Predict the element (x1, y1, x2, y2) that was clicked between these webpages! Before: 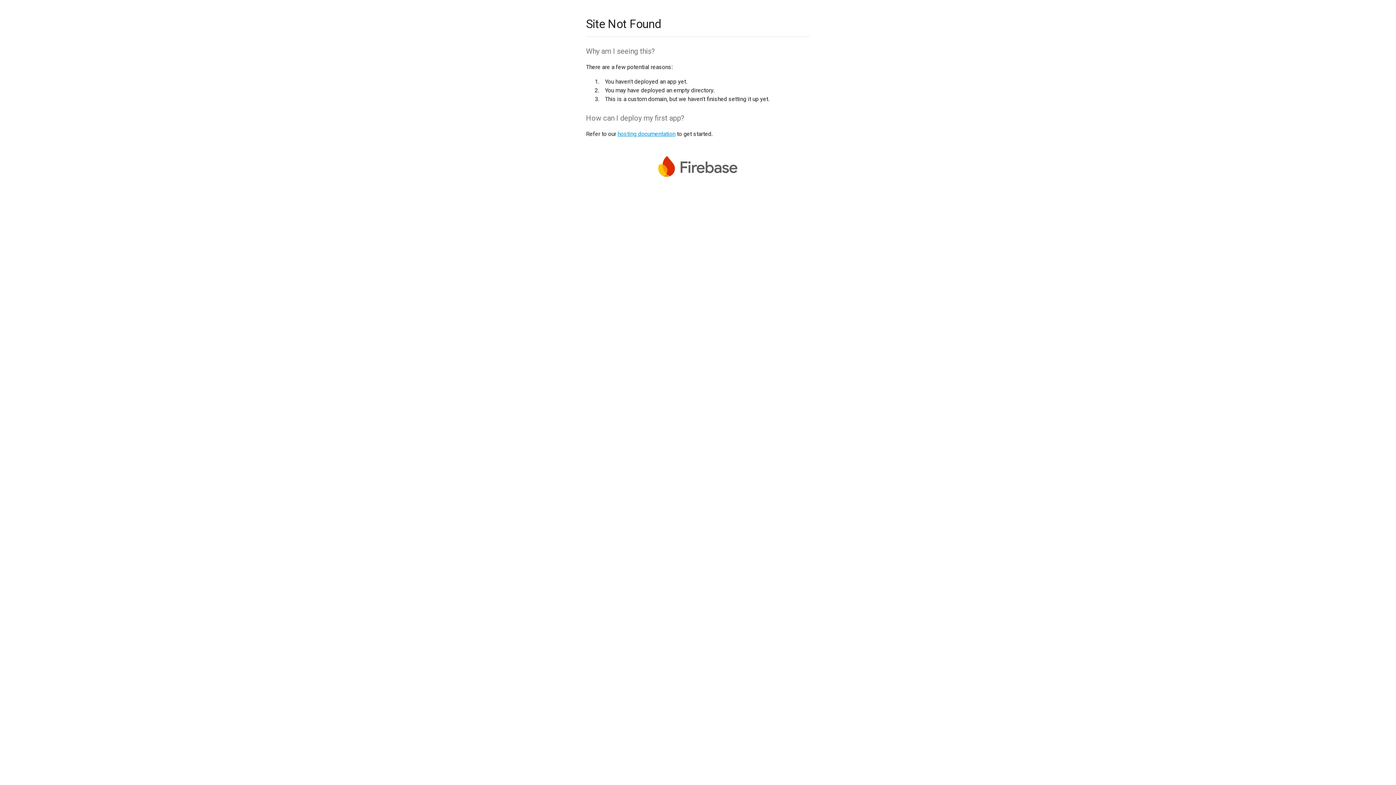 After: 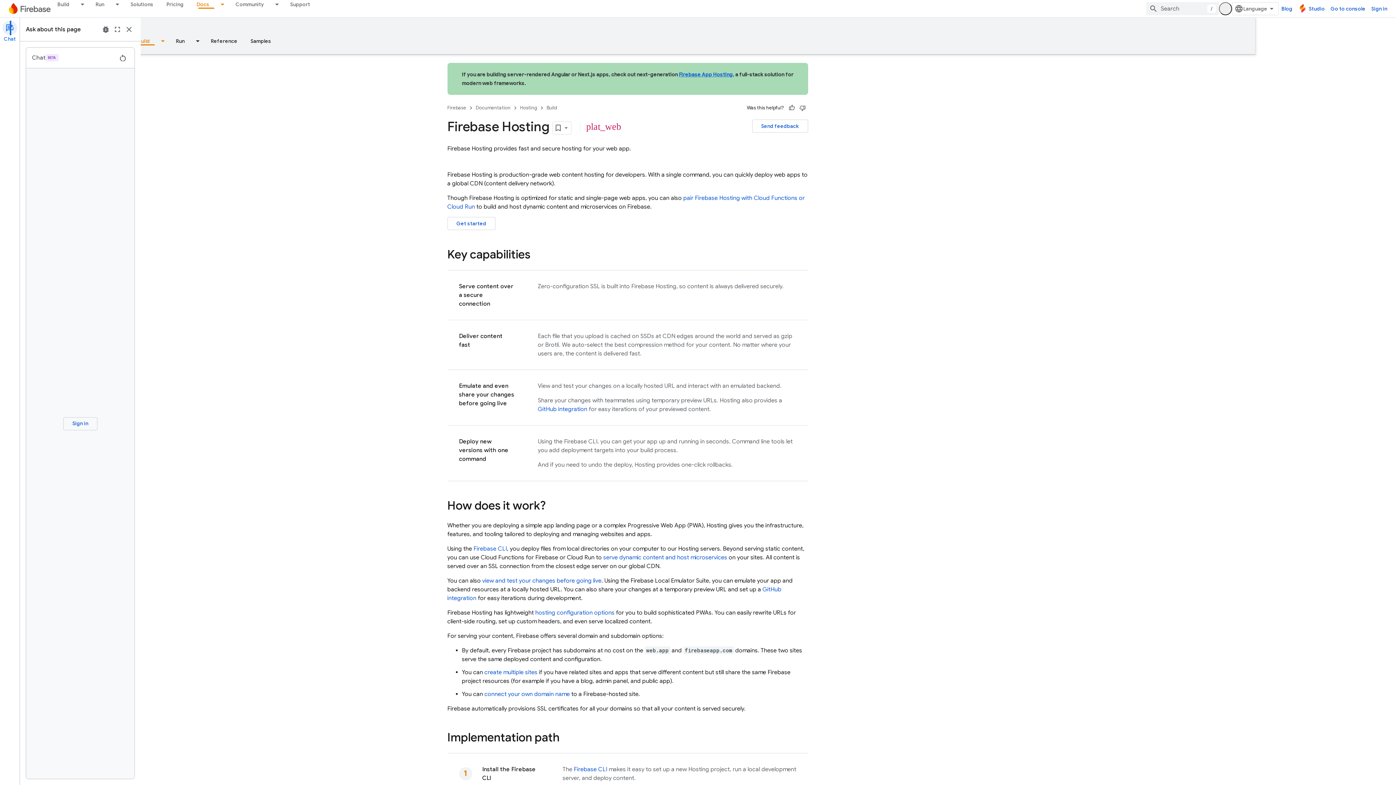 Action: bbox: (617, 130, 675, 137) label: hosting documentation